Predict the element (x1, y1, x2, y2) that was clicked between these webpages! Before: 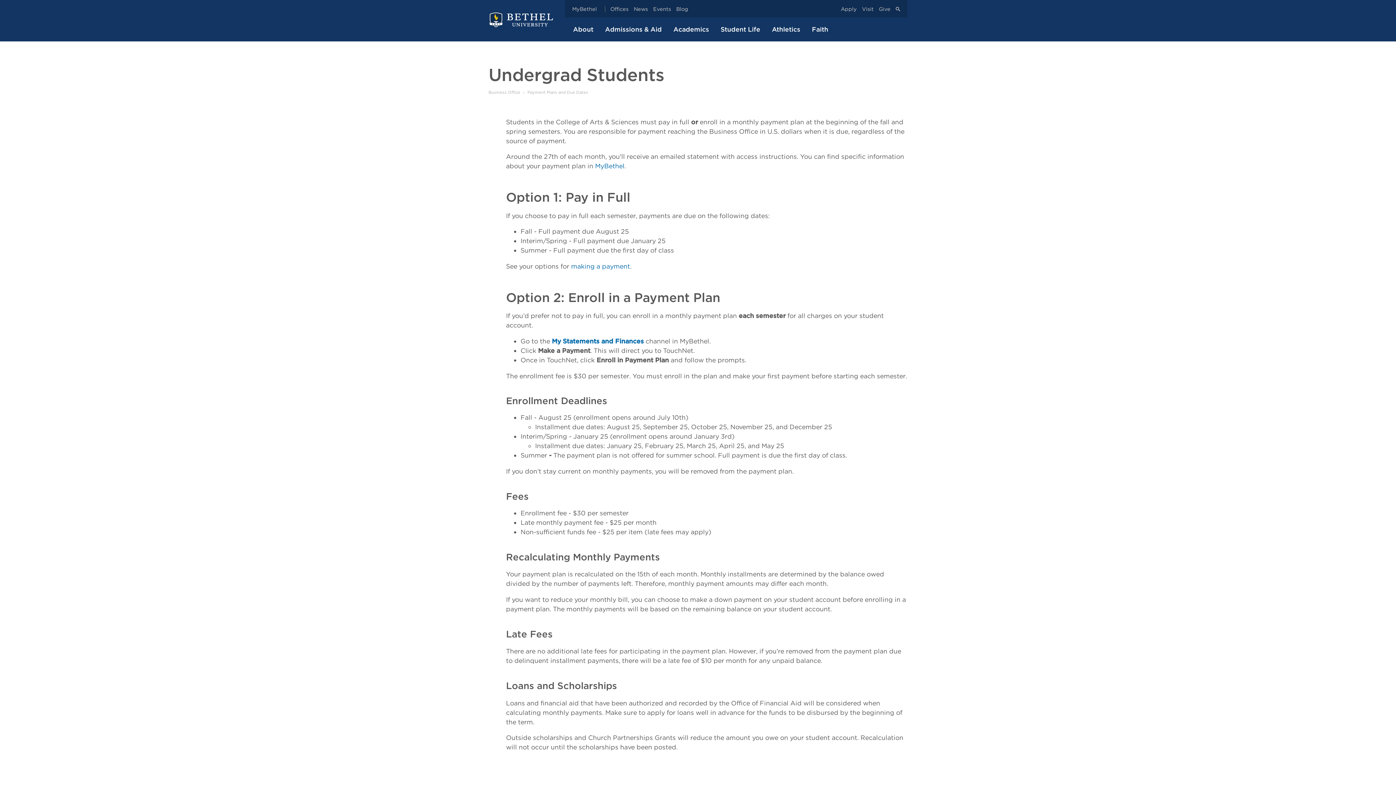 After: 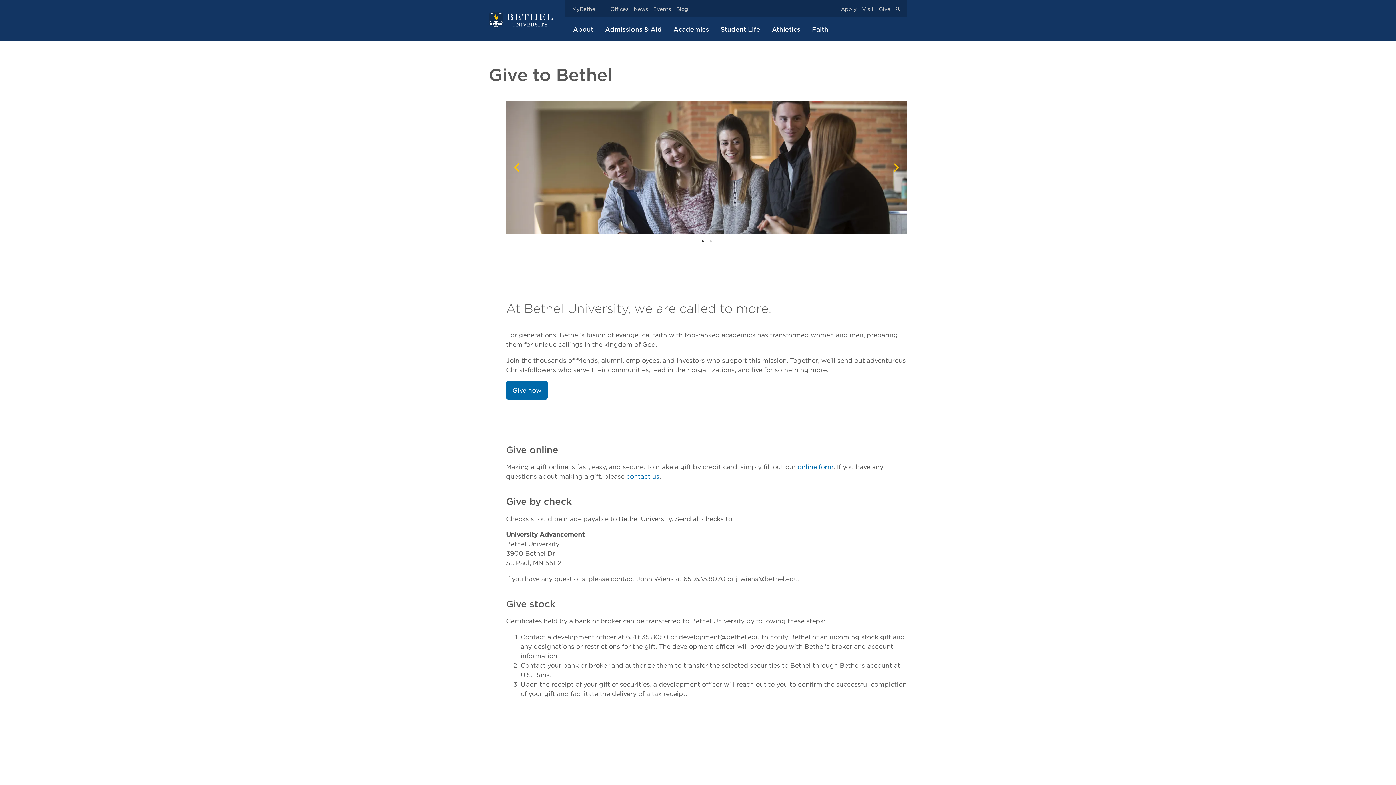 Action: label: Give bbox: (879, 5, 890, 12)